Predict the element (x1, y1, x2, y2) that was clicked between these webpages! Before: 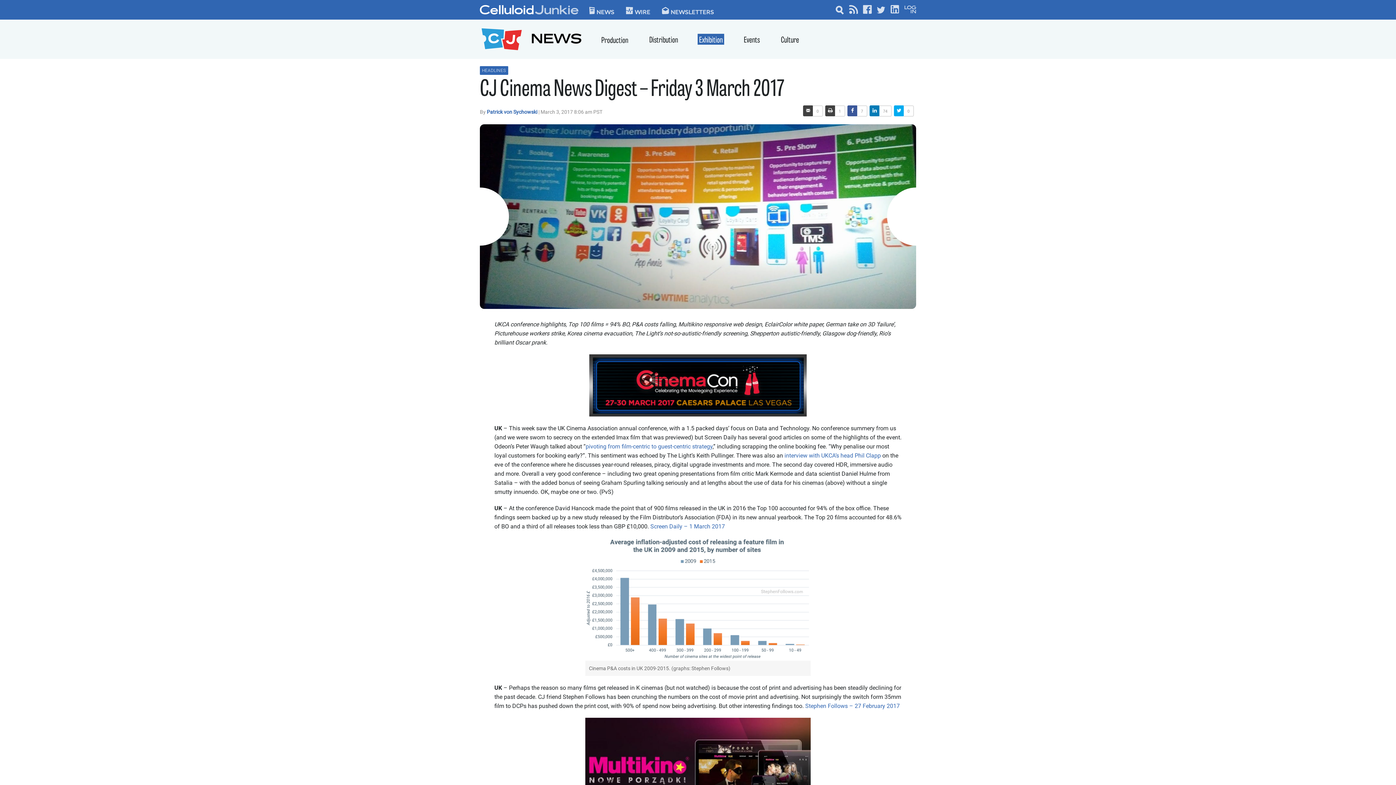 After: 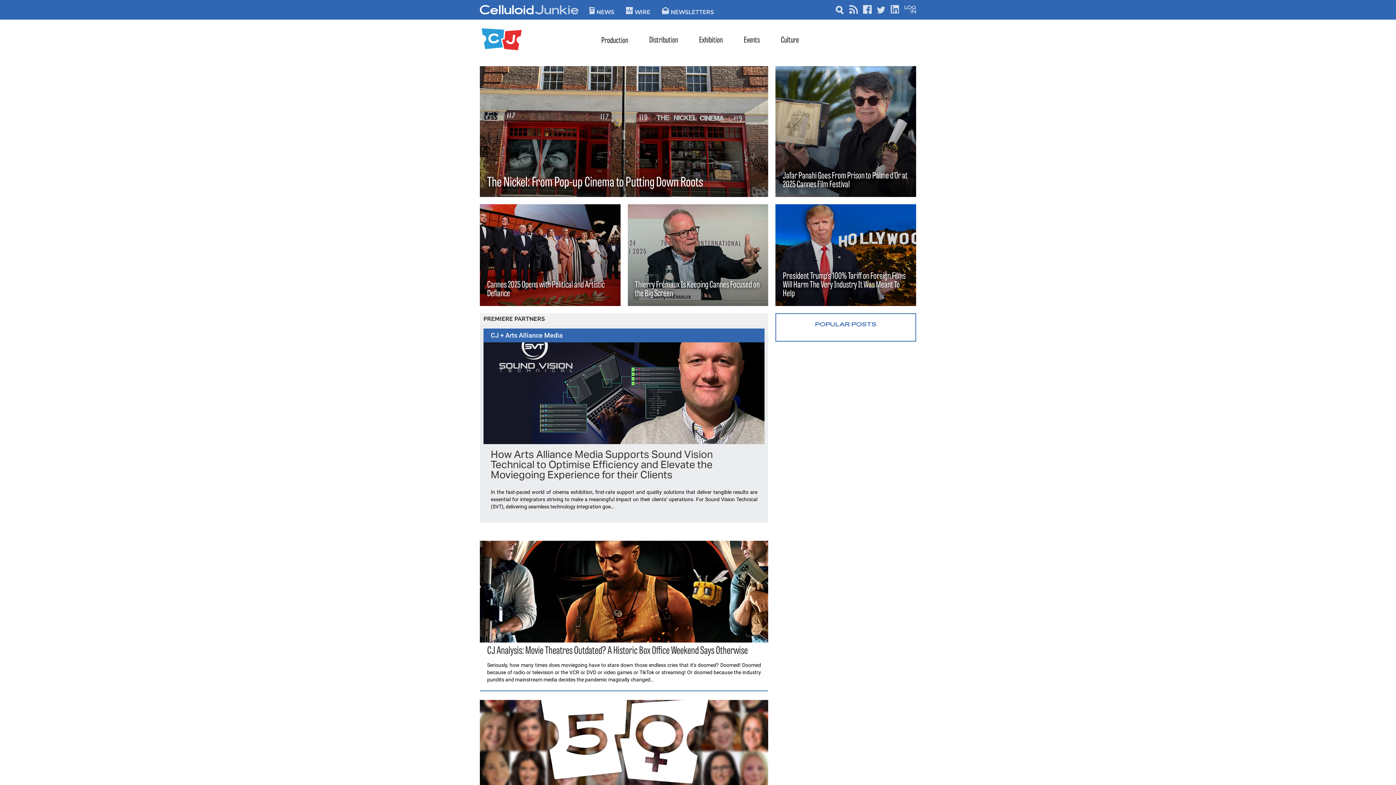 Action: bbox: (480, 5, 578, 14)